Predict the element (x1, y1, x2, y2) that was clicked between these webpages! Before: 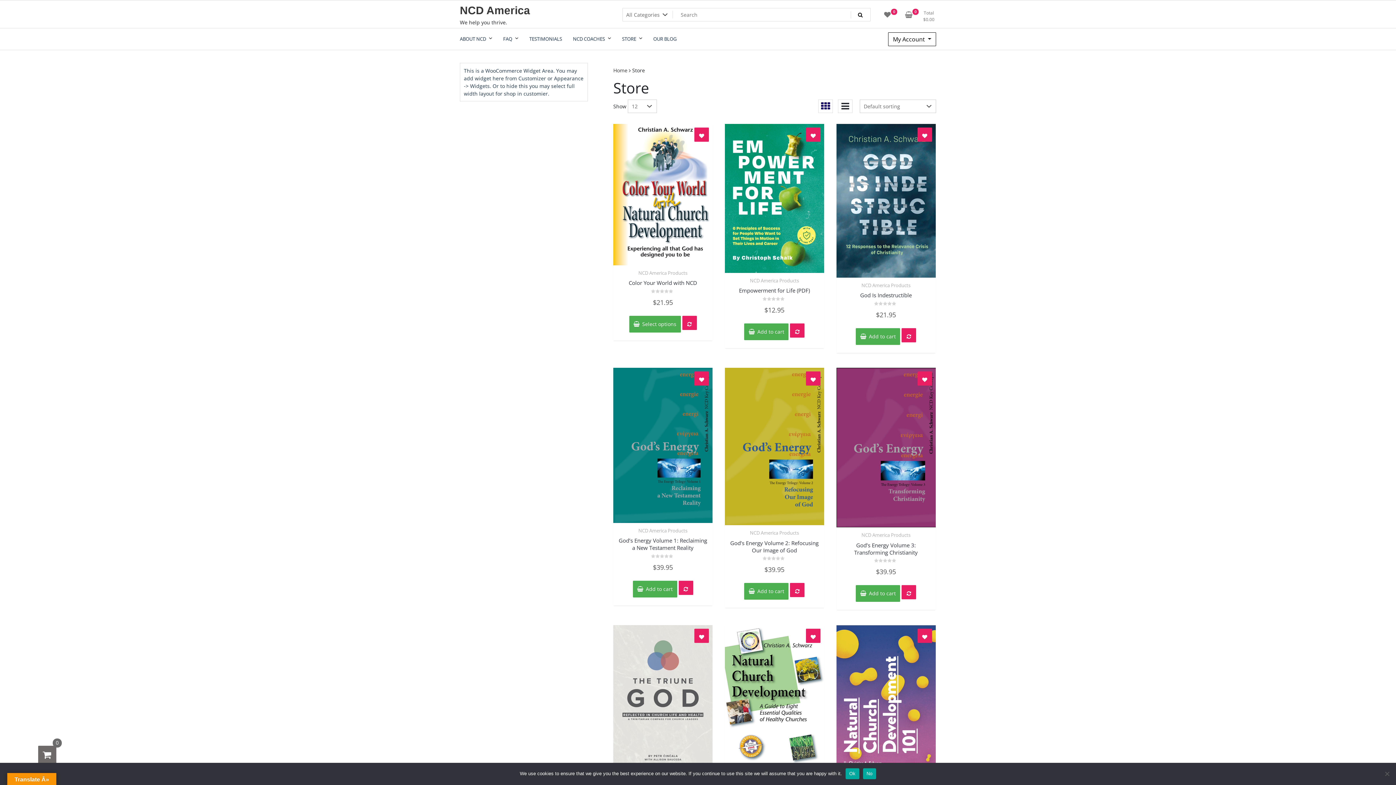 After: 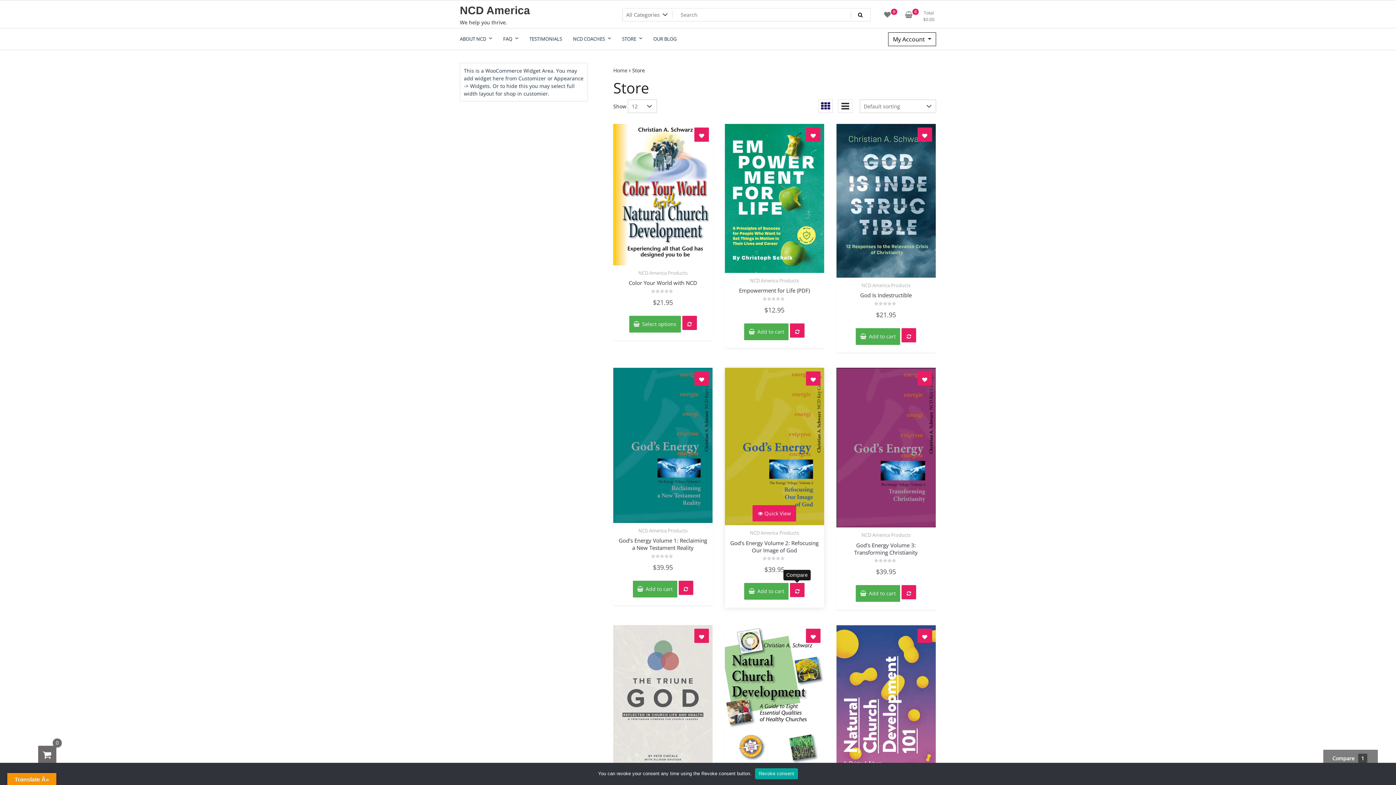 Action: bbox: (790, 583, 804, 597)